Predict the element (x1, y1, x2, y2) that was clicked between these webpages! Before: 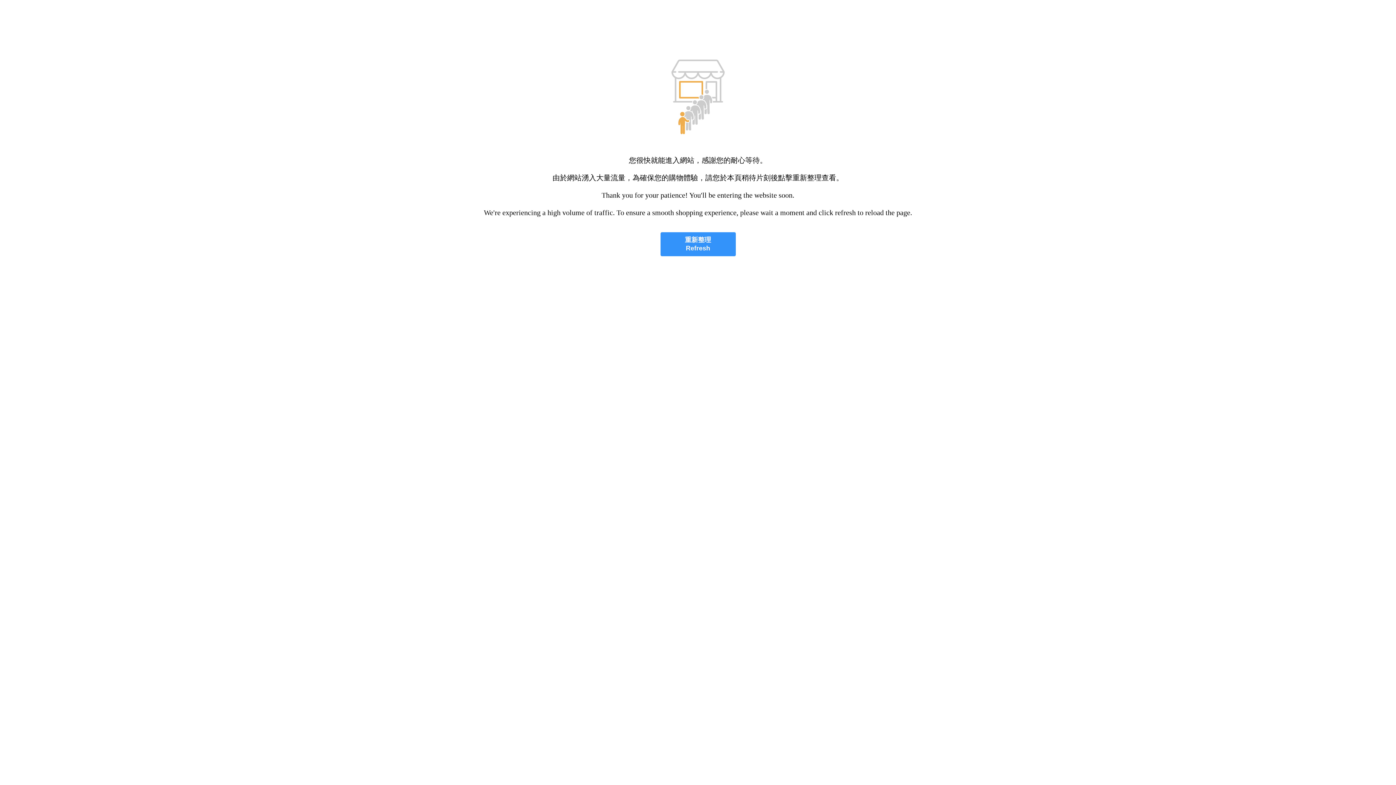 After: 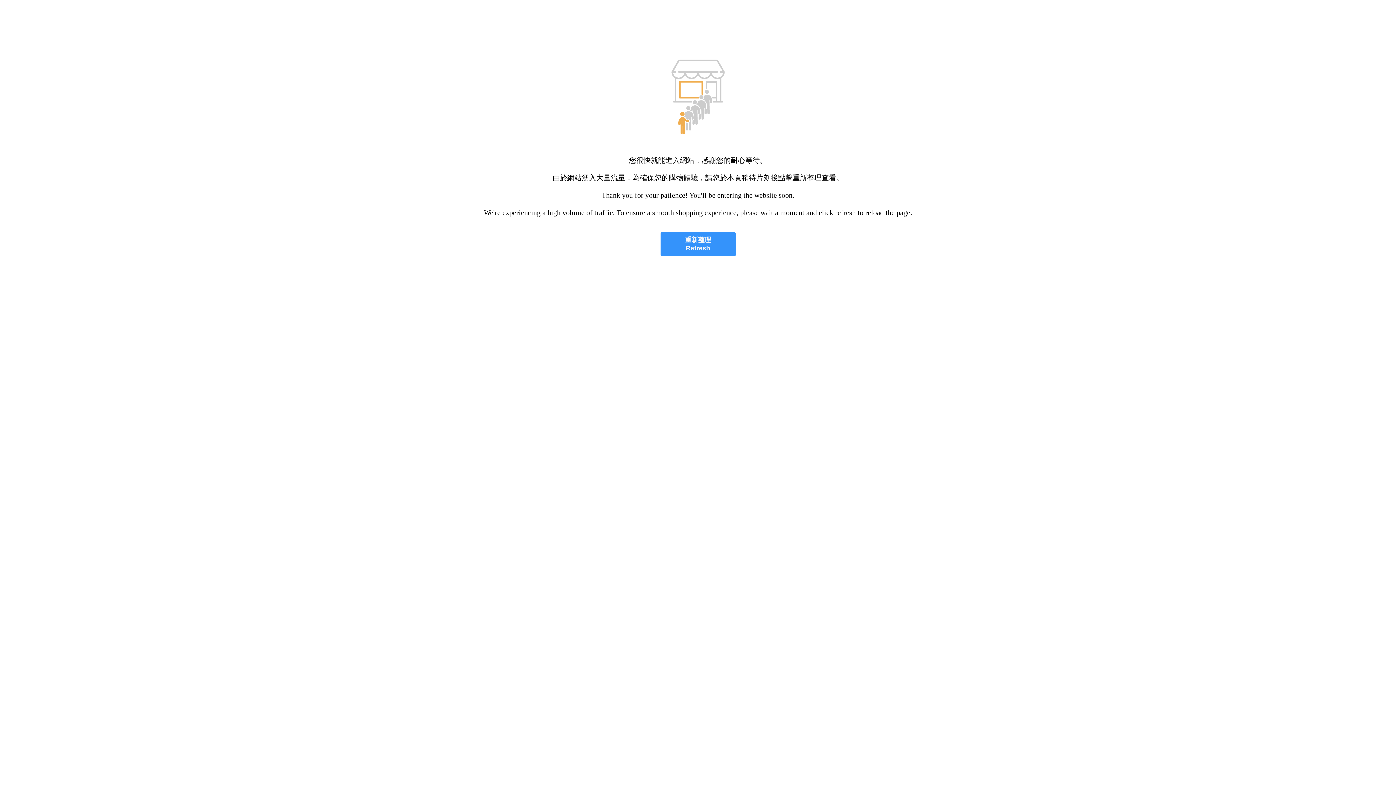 Action: bbox: (660, 232, 735, 256) label: 重新整理
Refresh